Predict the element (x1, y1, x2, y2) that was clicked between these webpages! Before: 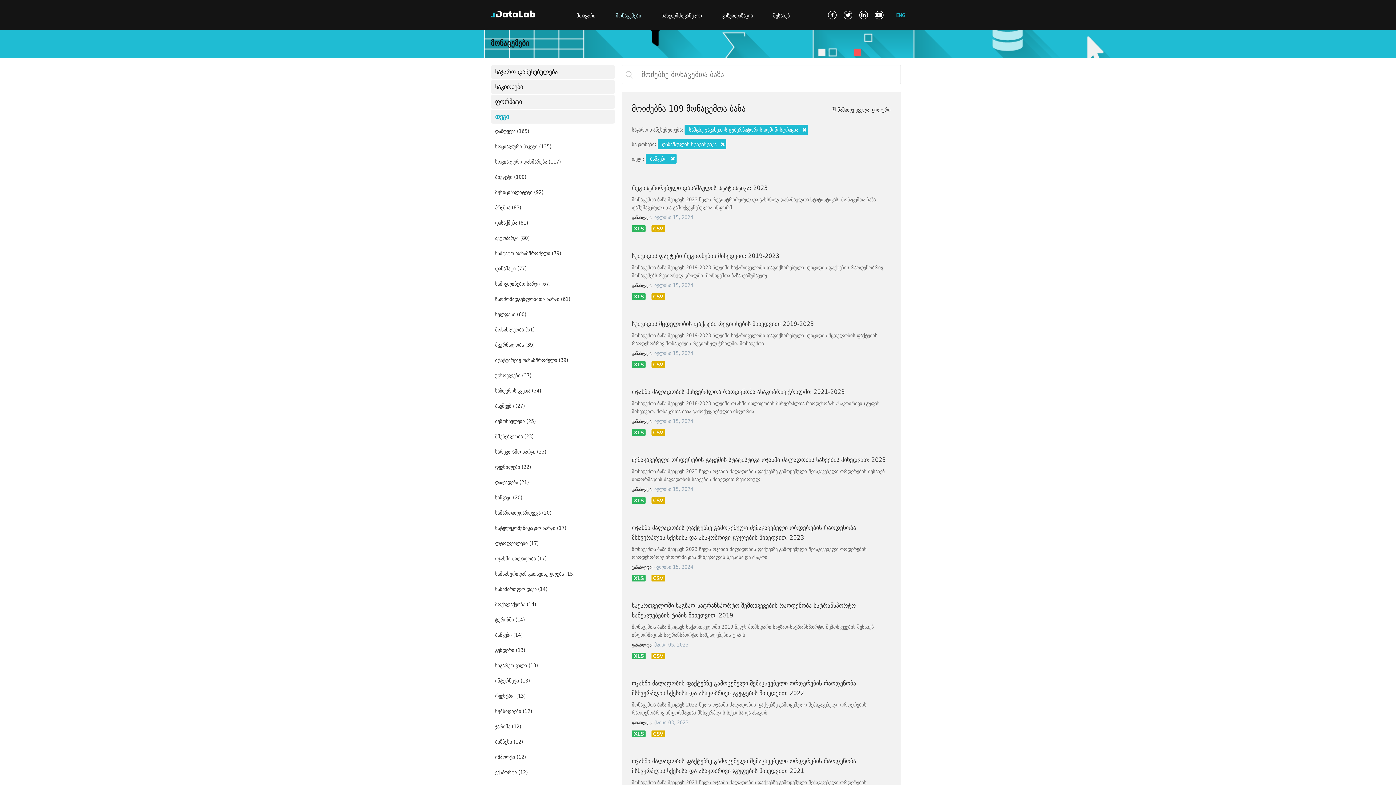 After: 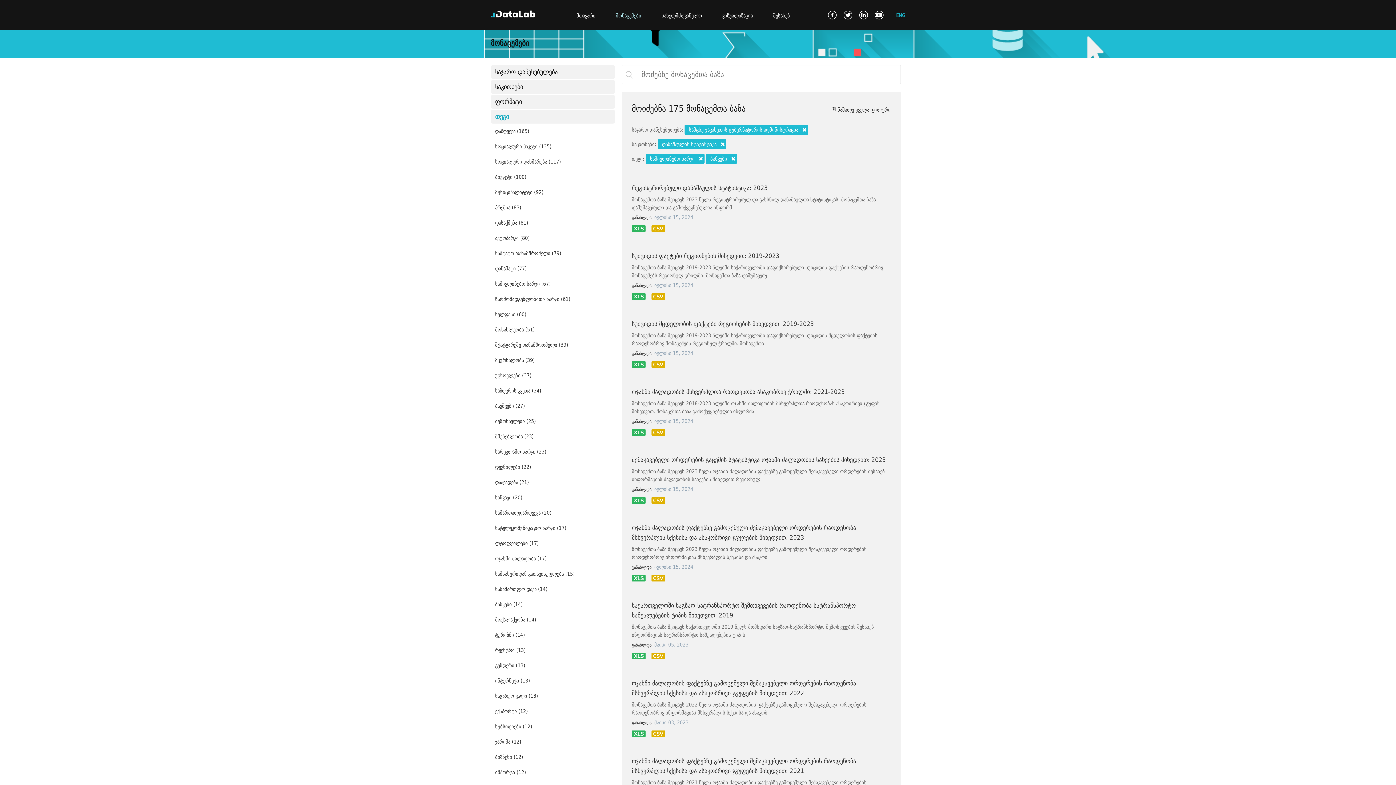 Action: bbox: (490, 276, 615, 291) label: სამივლინებო ხარჯი (67)